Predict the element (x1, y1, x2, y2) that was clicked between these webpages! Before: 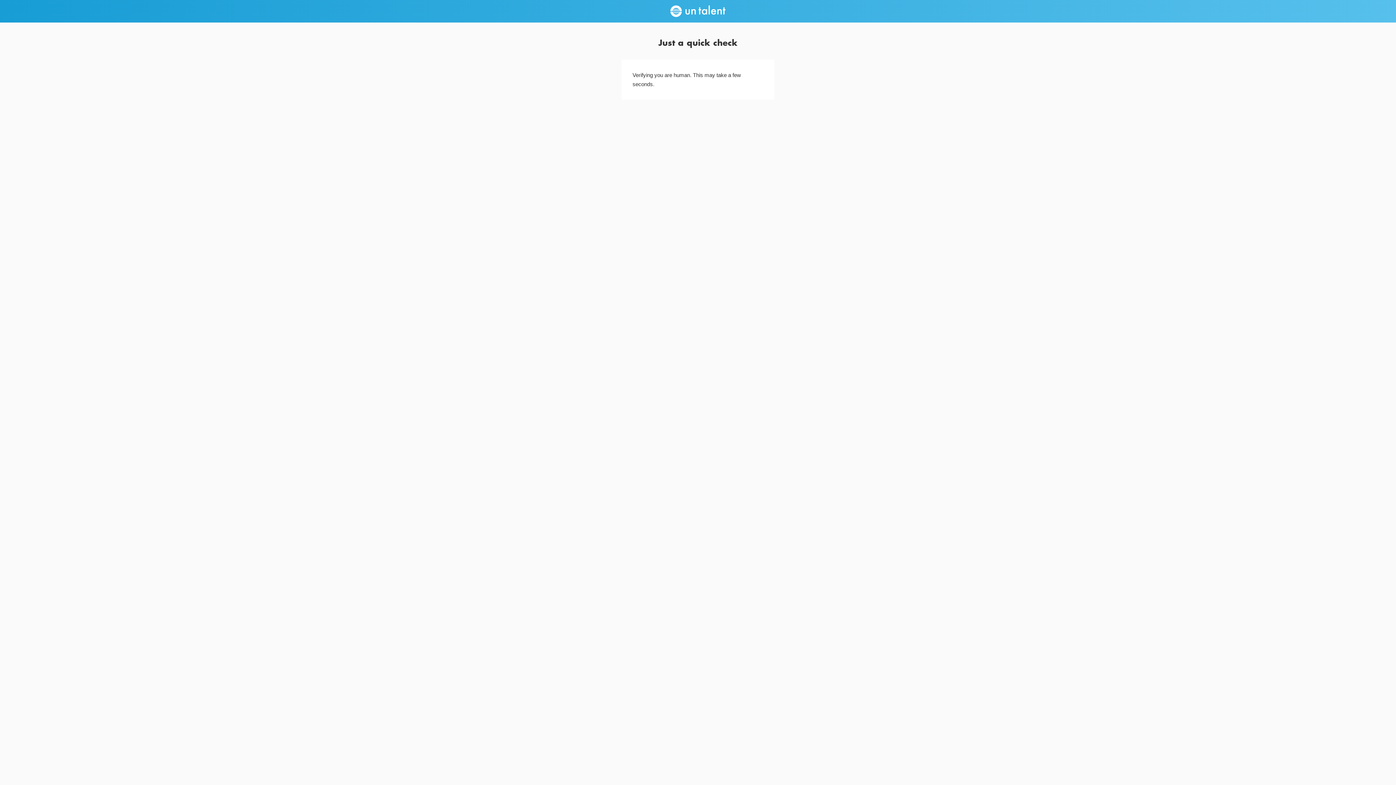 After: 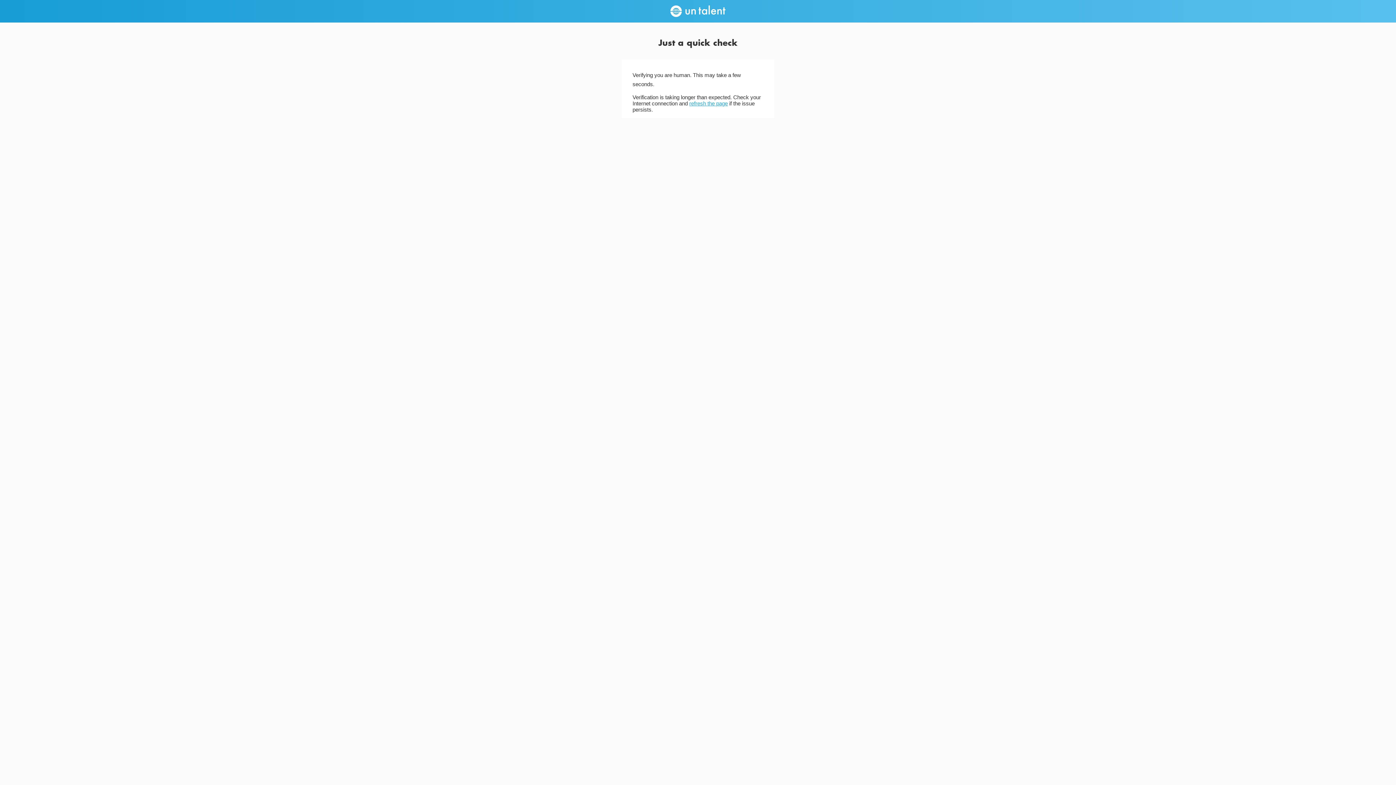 Action: bbox: (0, 5, 1396, 17)